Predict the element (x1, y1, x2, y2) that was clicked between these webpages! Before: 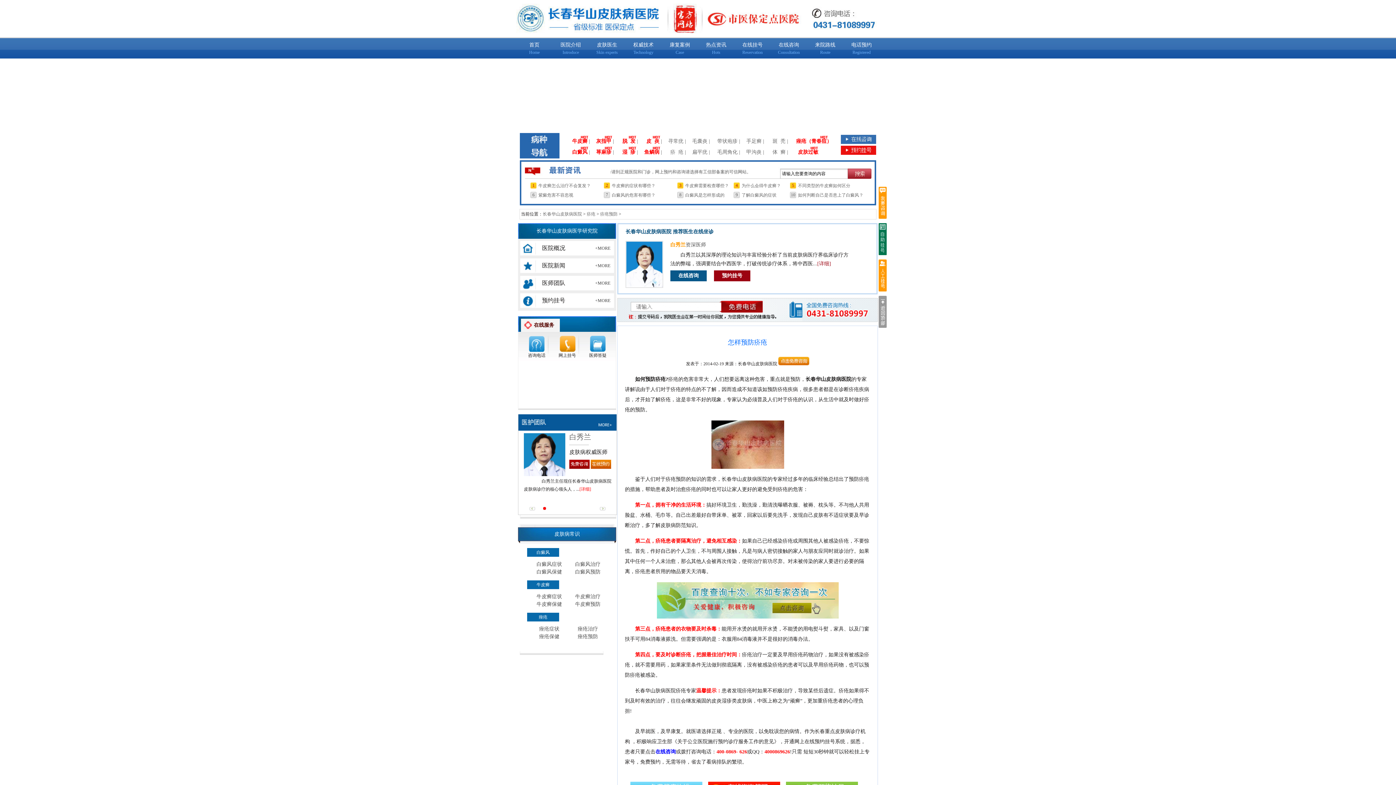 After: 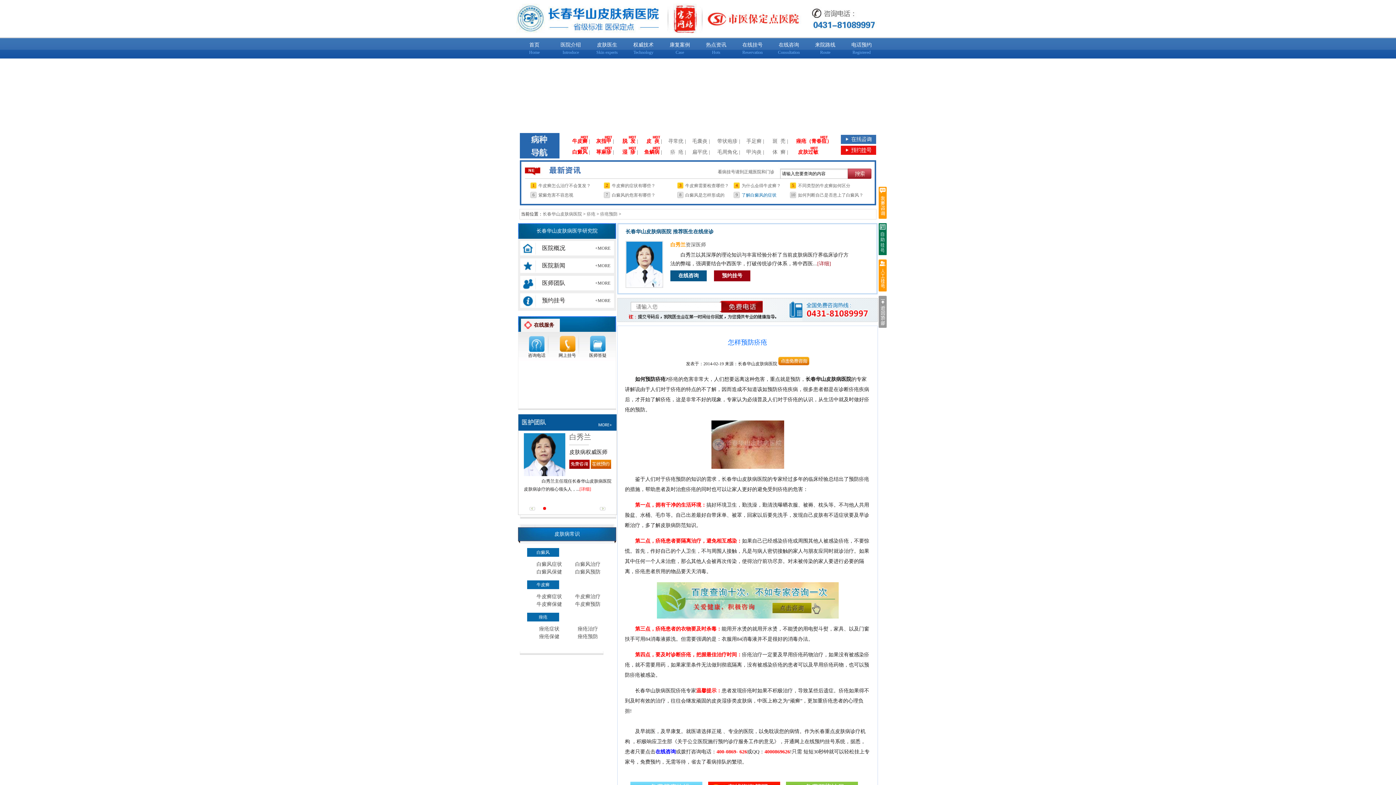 Action: bbox: (741, 192, 776, 197) label: 了解白癜风的症状